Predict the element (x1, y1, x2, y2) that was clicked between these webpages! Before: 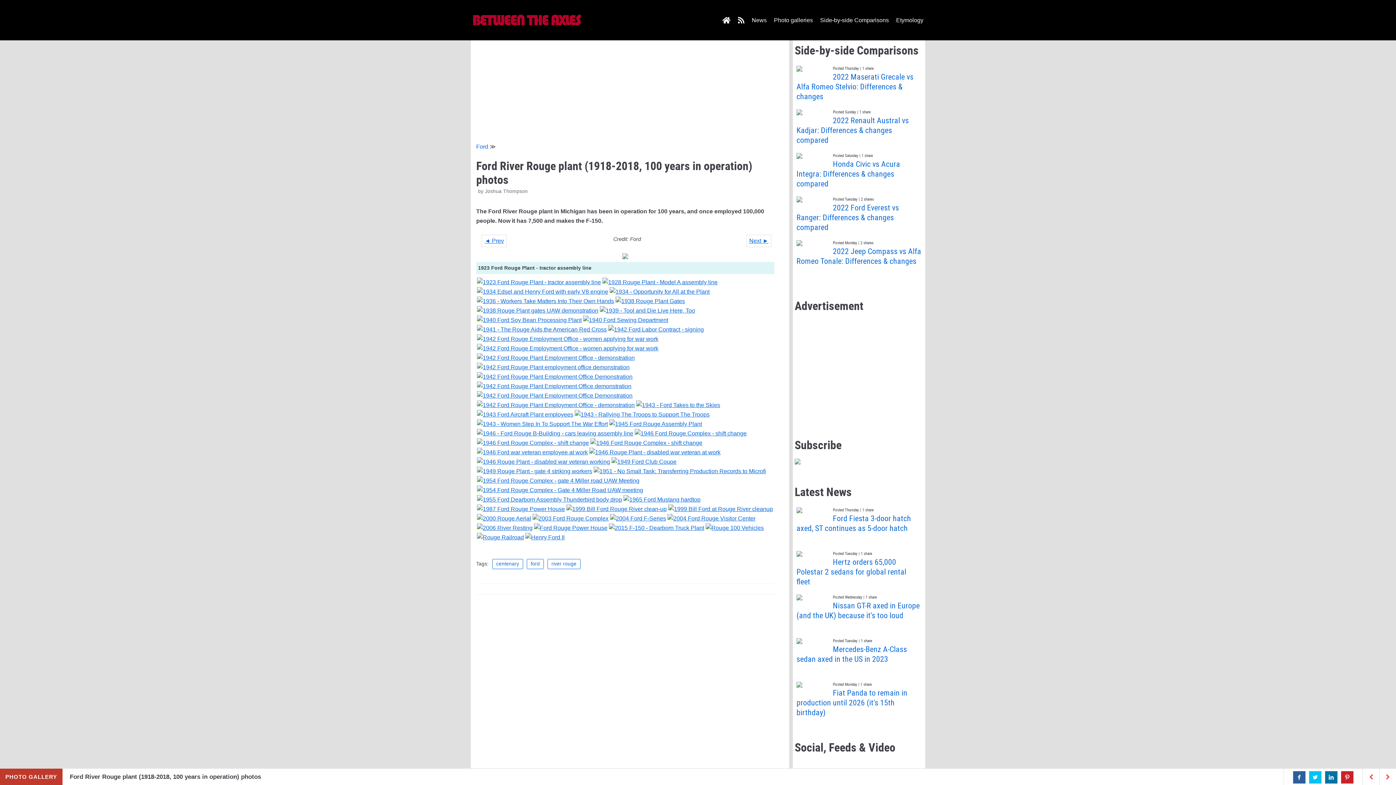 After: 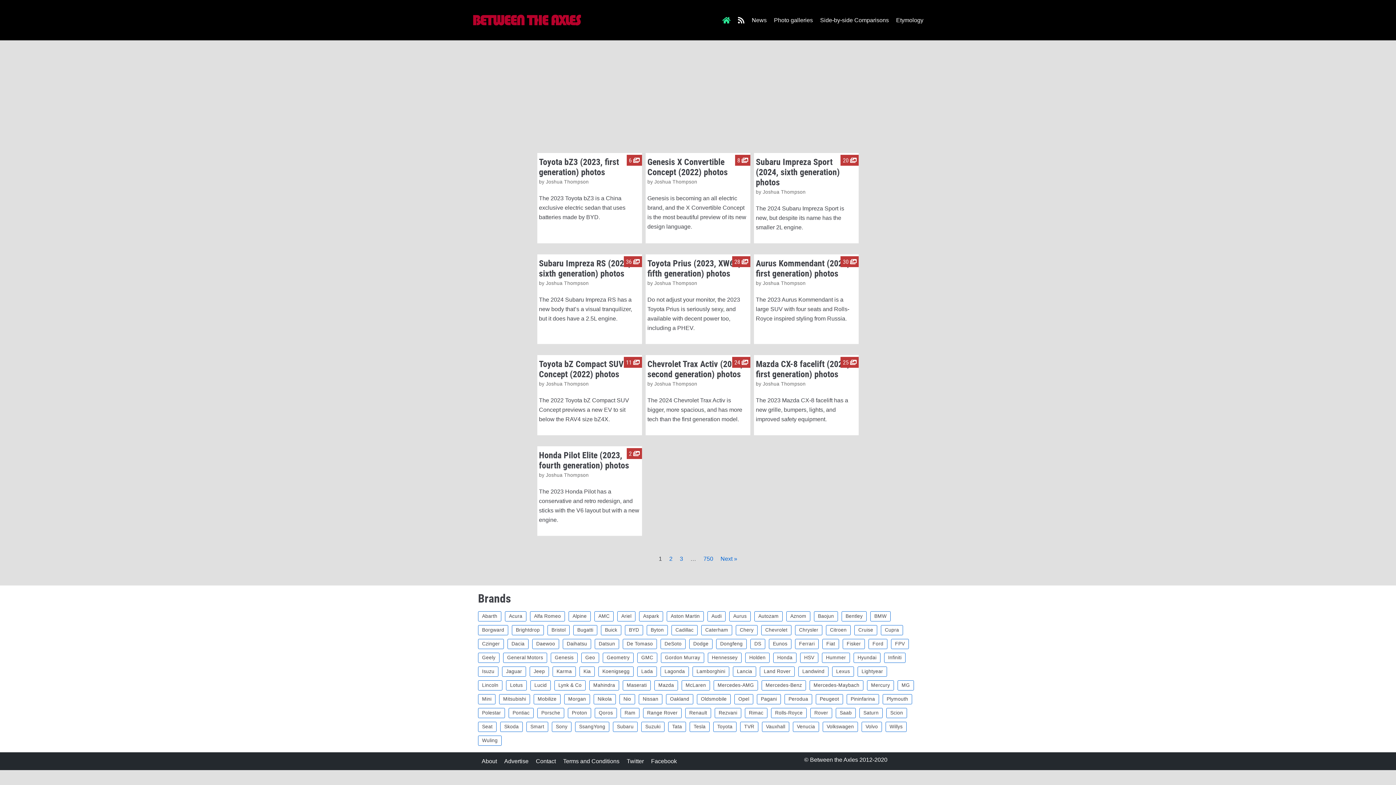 Action: label: Between the Axles bbox: (472, 6, 581, 33)